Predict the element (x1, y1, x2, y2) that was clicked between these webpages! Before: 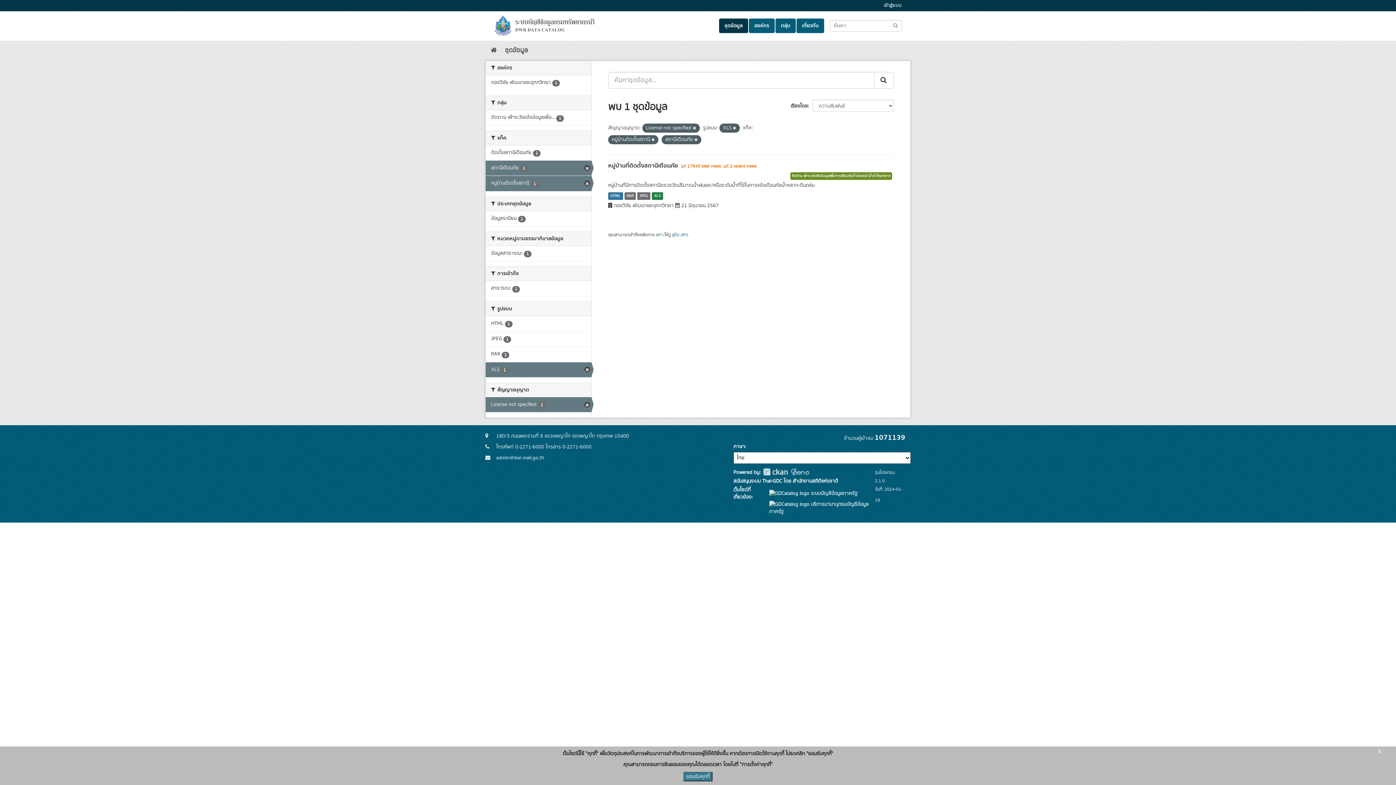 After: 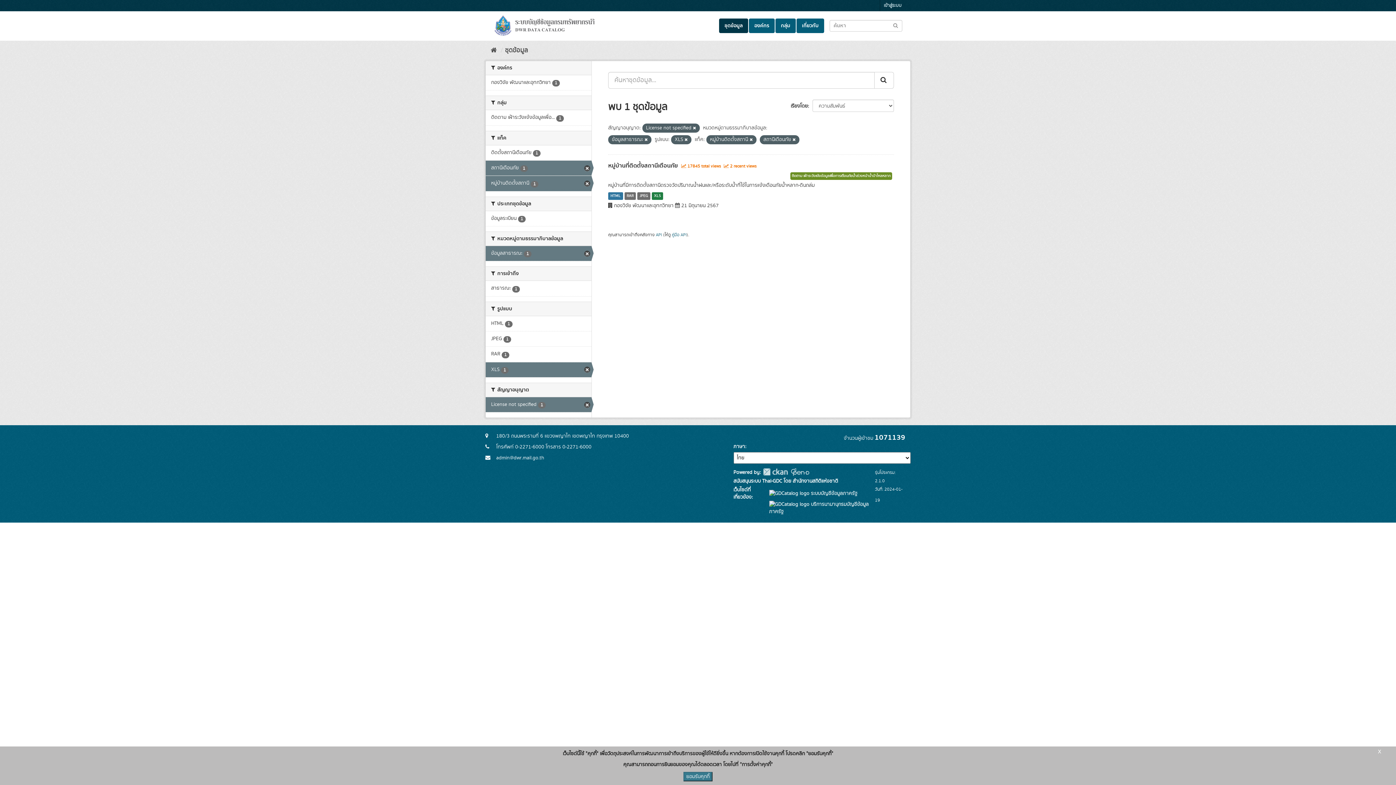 Action: label: ข้อมูลสาธารณะ 1 bbox: (485, 246, 591, 261)